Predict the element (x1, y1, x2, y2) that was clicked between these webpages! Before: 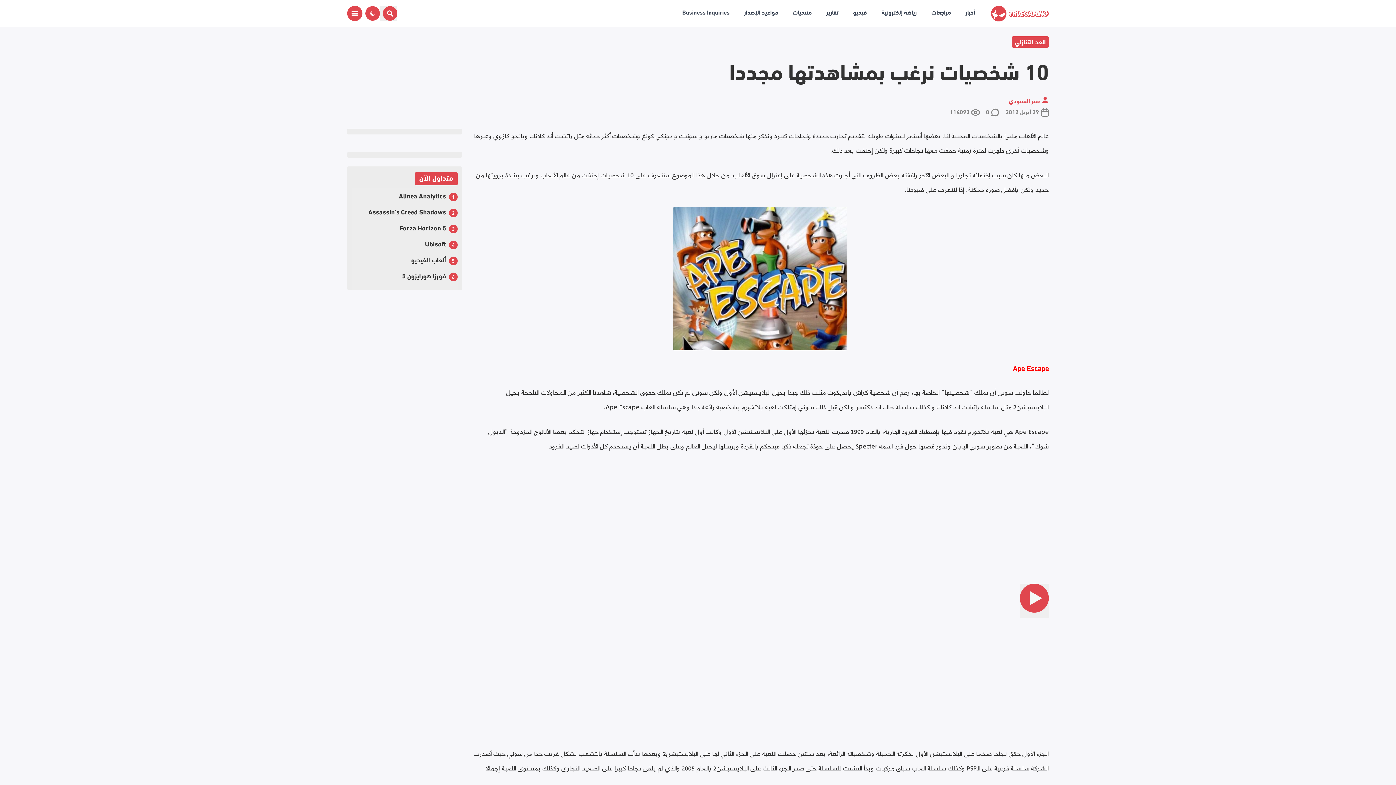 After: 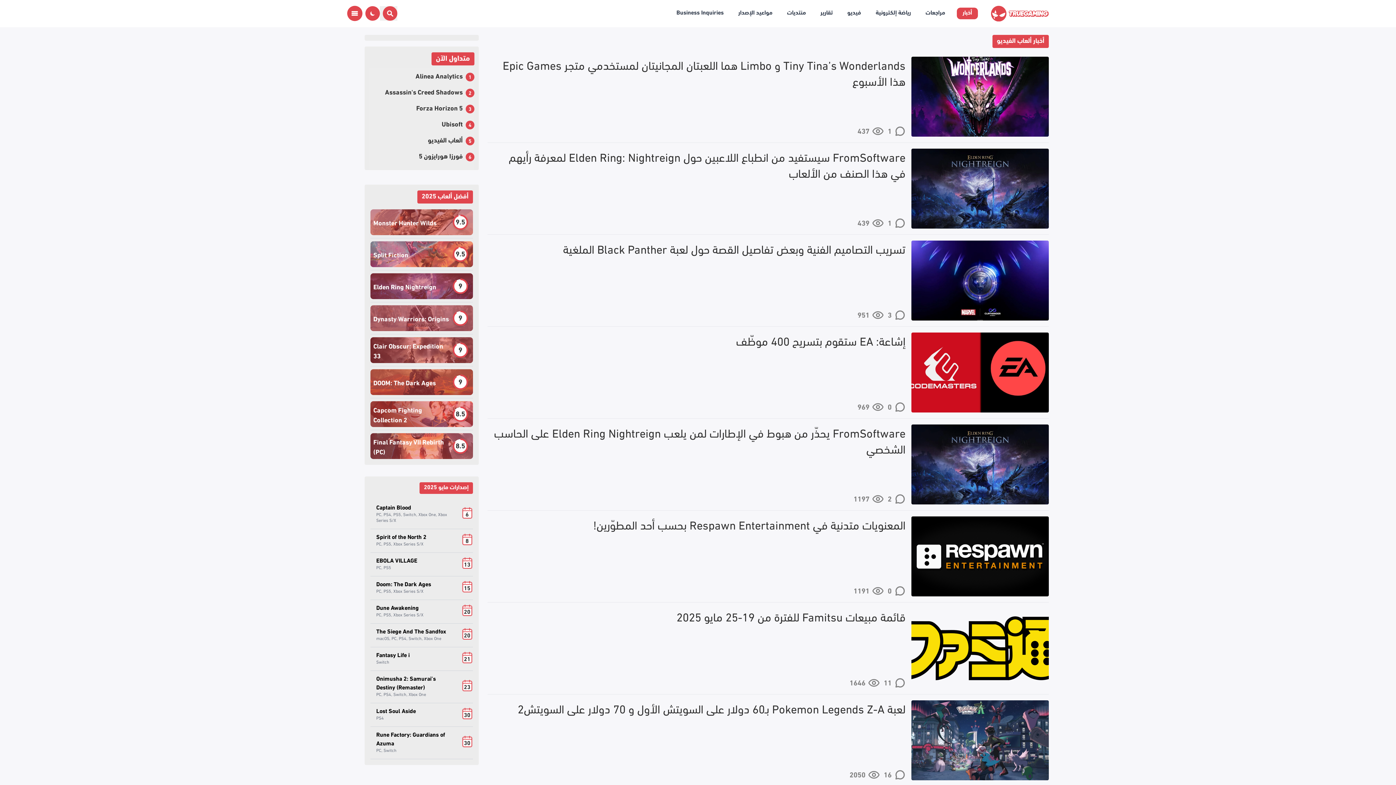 Action: label: أخبار bbox: (962, 7, 978, 19)